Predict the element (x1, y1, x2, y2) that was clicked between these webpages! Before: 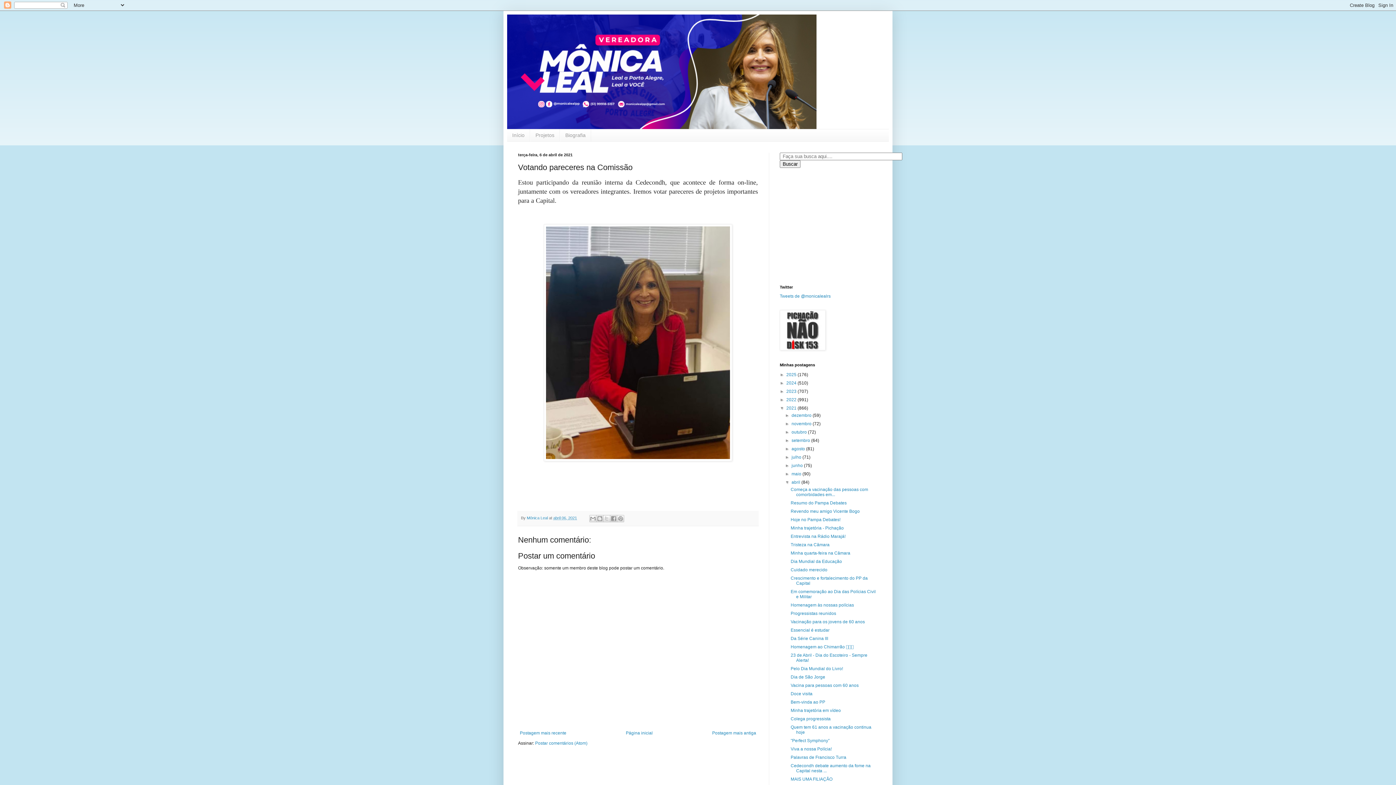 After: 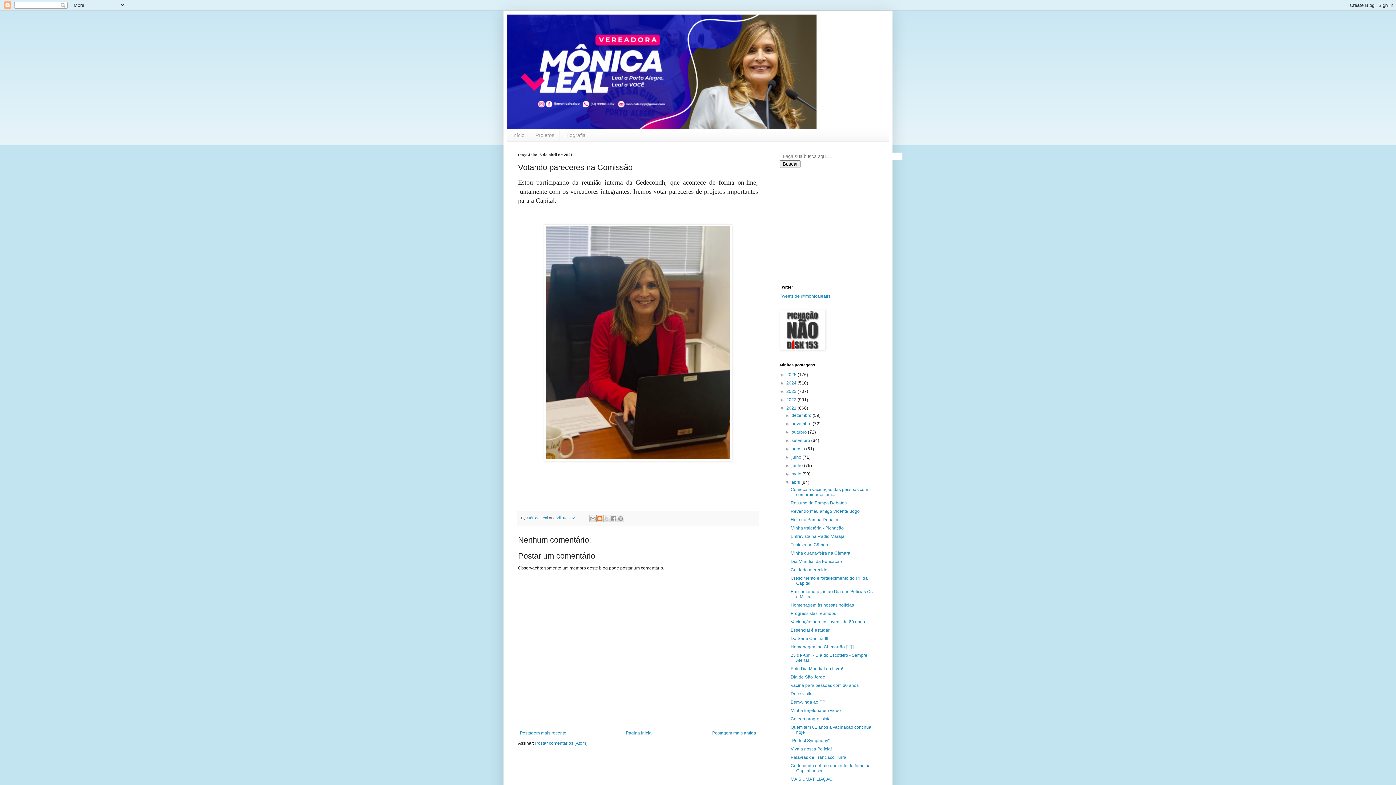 Action: label: Postar no blog! bbox: (596, 515, 603, 522)